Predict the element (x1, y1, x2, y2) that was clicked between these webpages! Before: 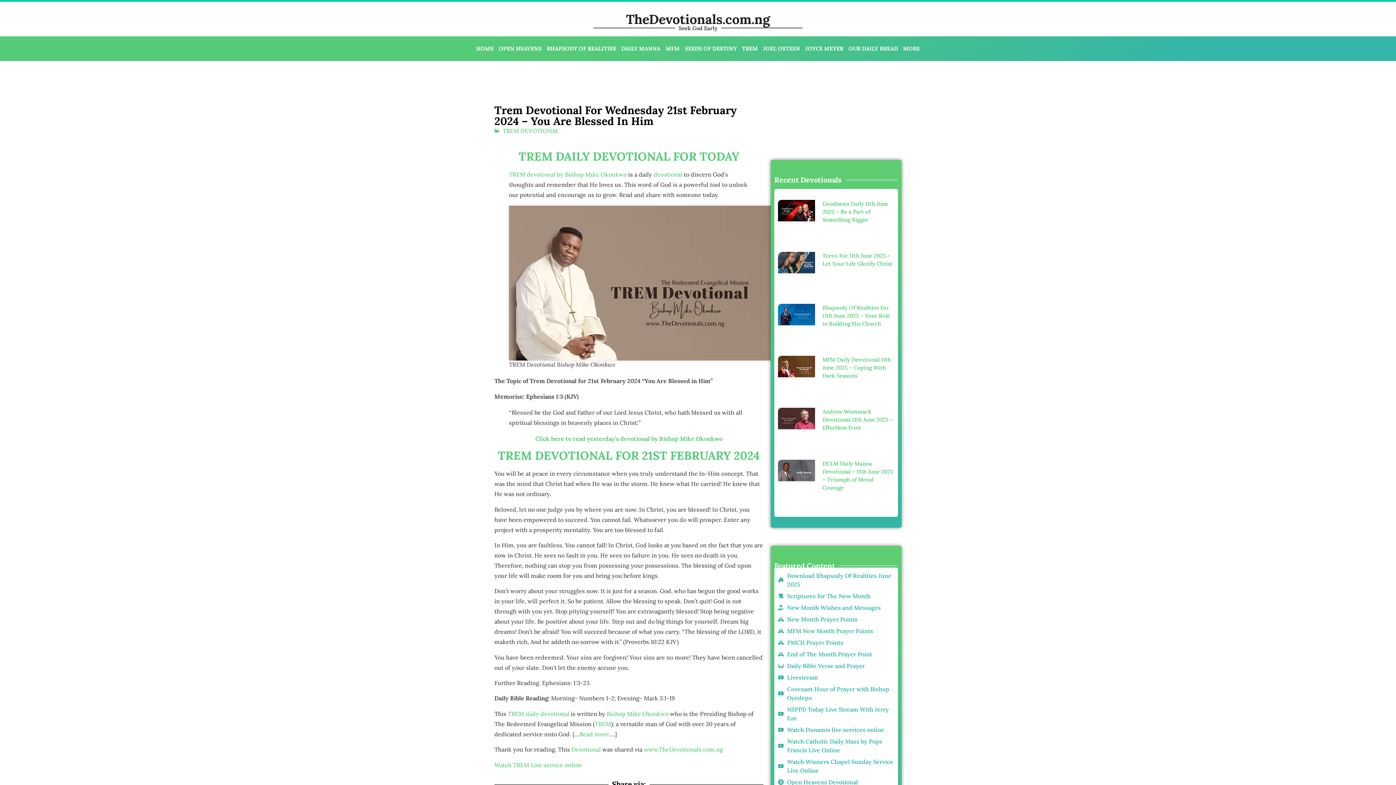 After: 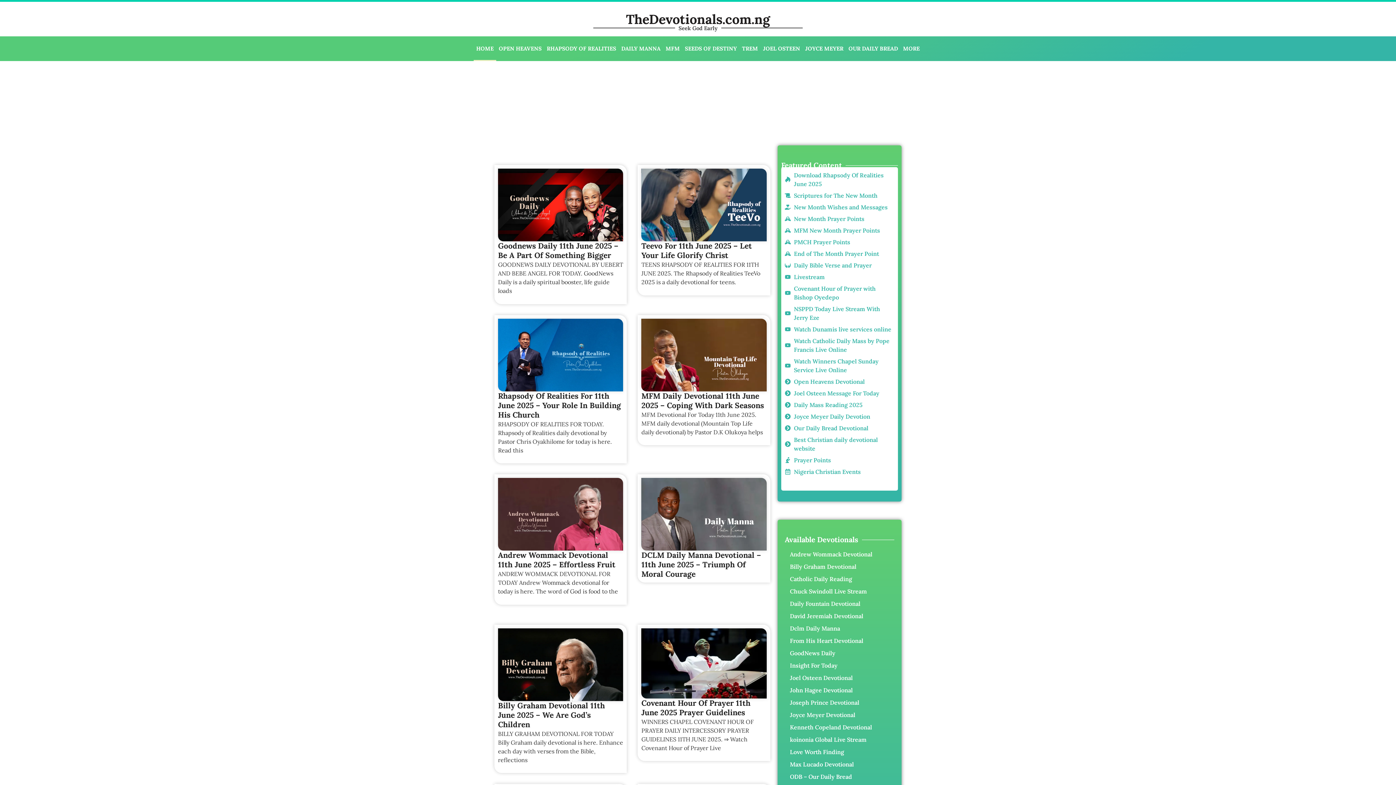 Action: bbox: (494, 761, 582, 768) label: Watch TREM Live service online